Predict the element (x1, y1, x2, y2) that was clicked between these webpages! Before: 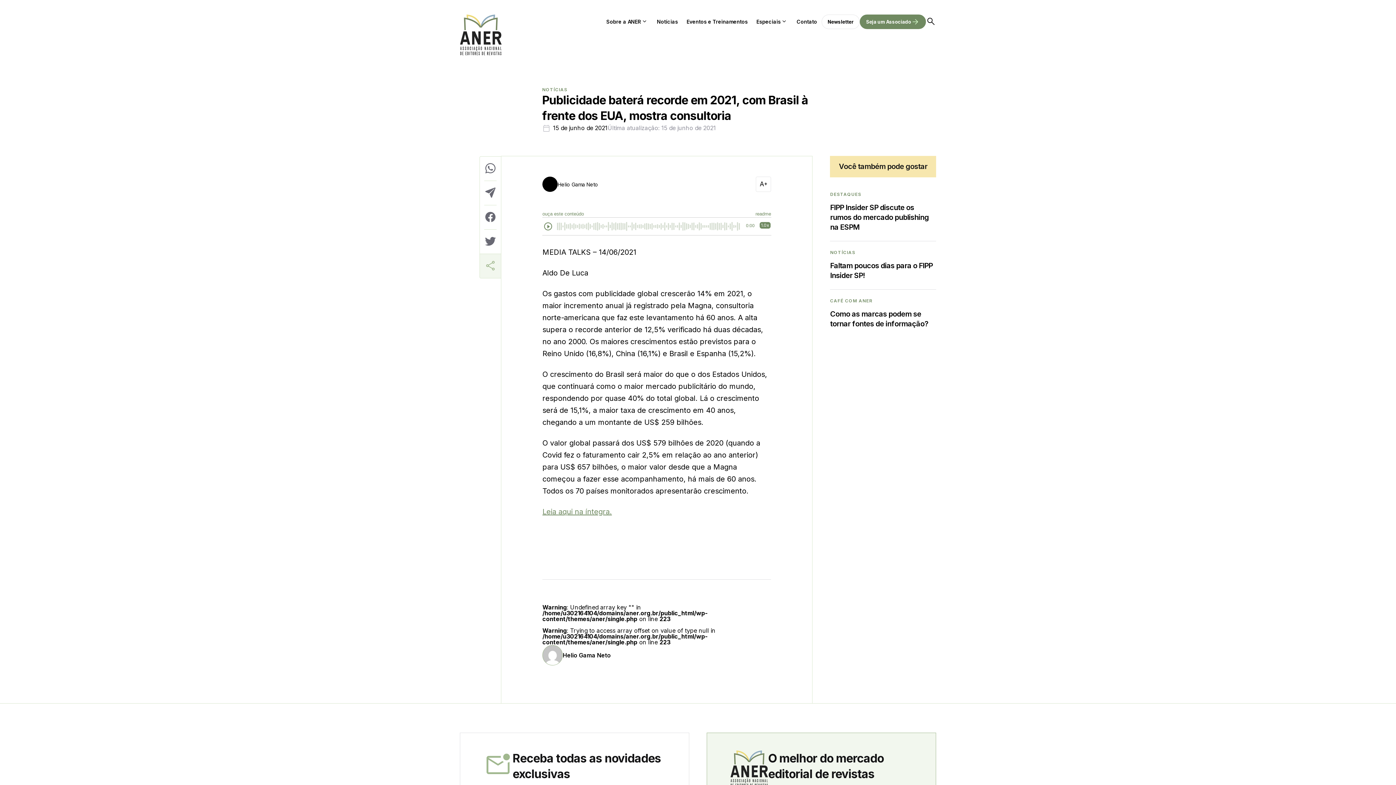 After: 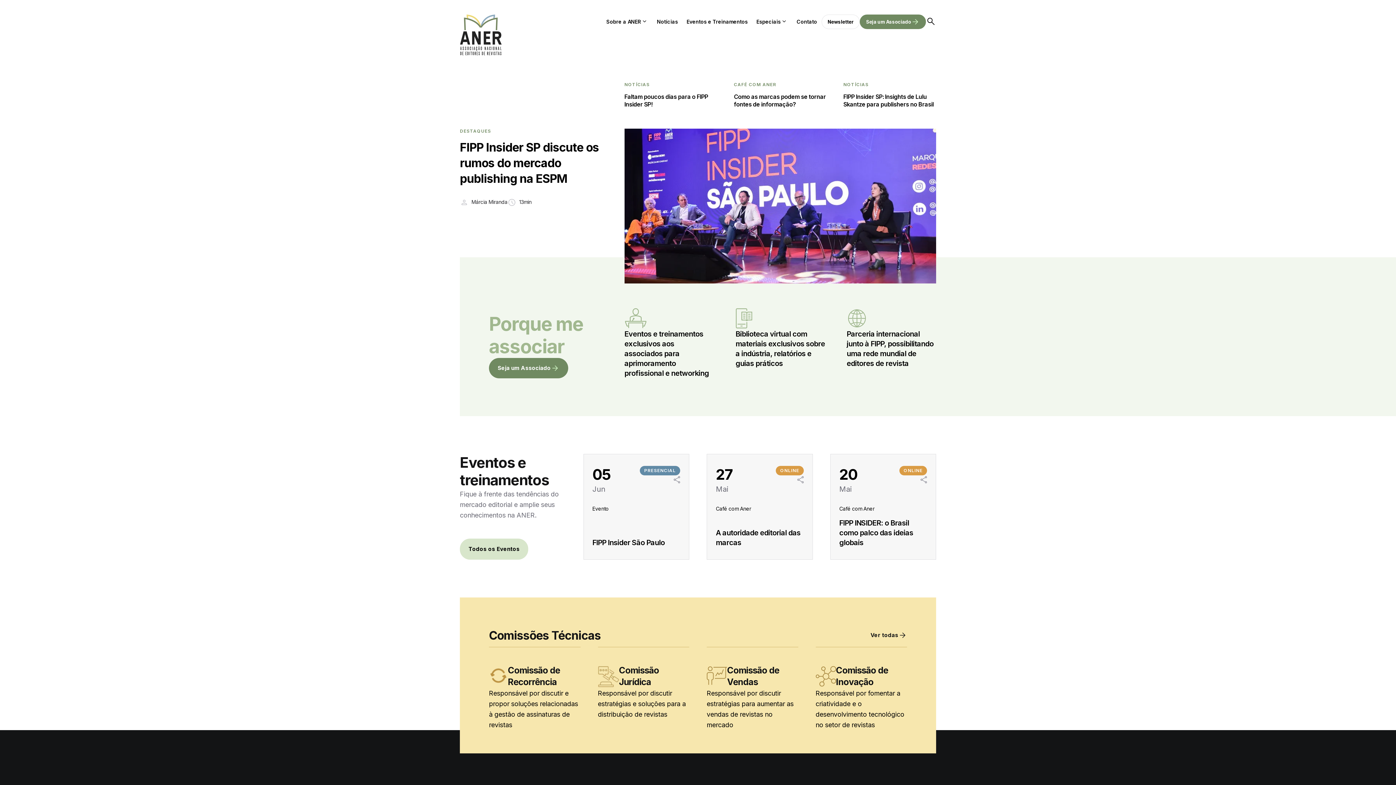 Action: bbox: (460, 49, 502, 56)